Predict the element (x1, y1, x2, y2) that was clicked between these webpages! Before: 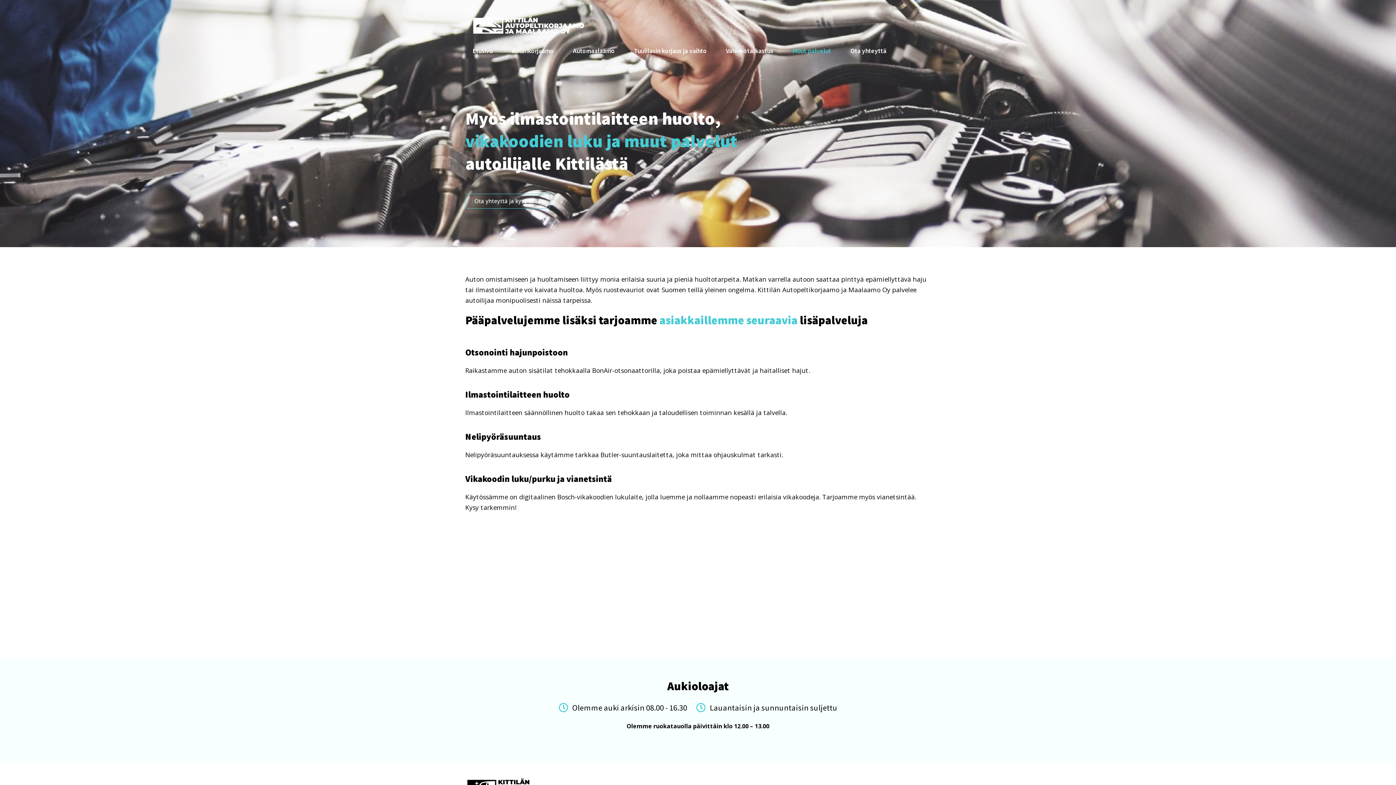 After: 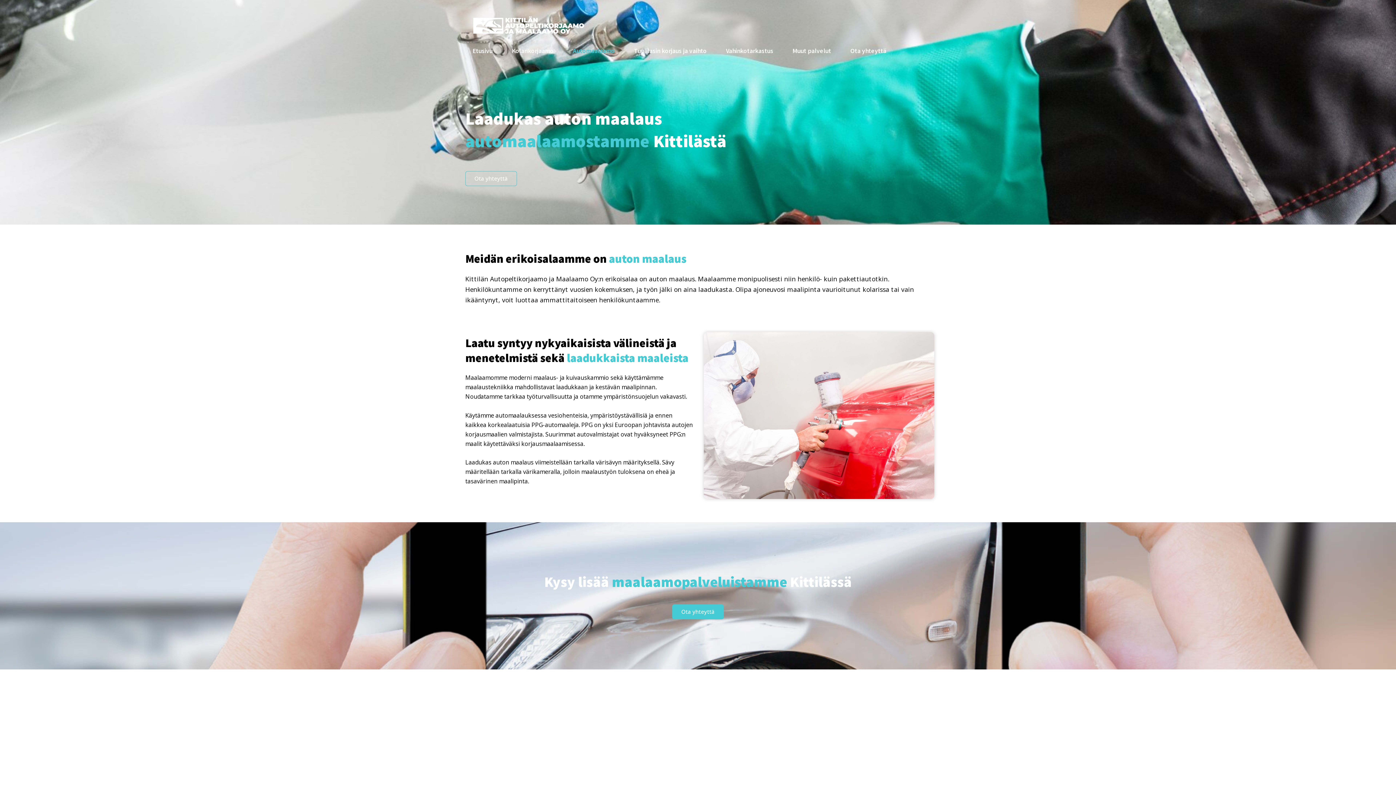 Action: label: Automaalaamo bbox: (565, 42, 622, 59)